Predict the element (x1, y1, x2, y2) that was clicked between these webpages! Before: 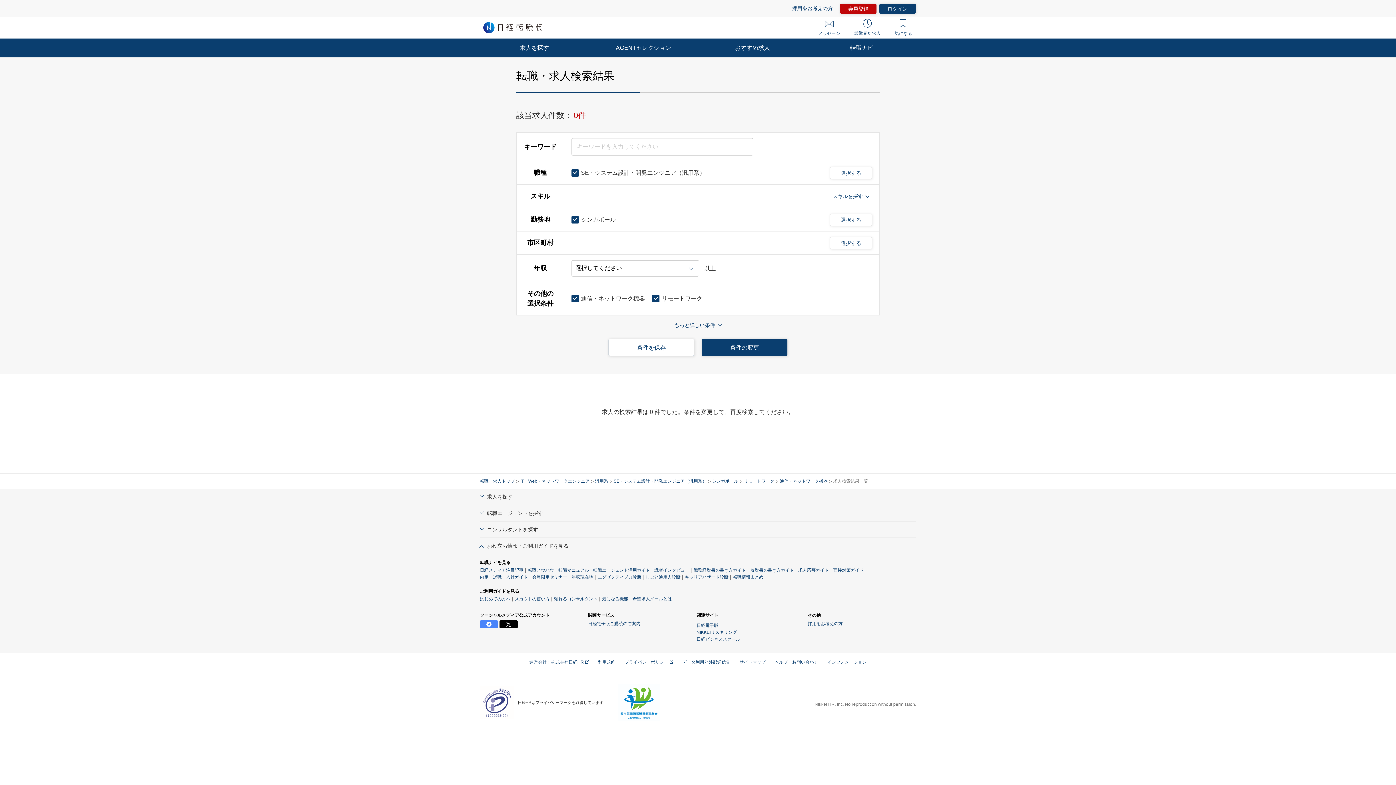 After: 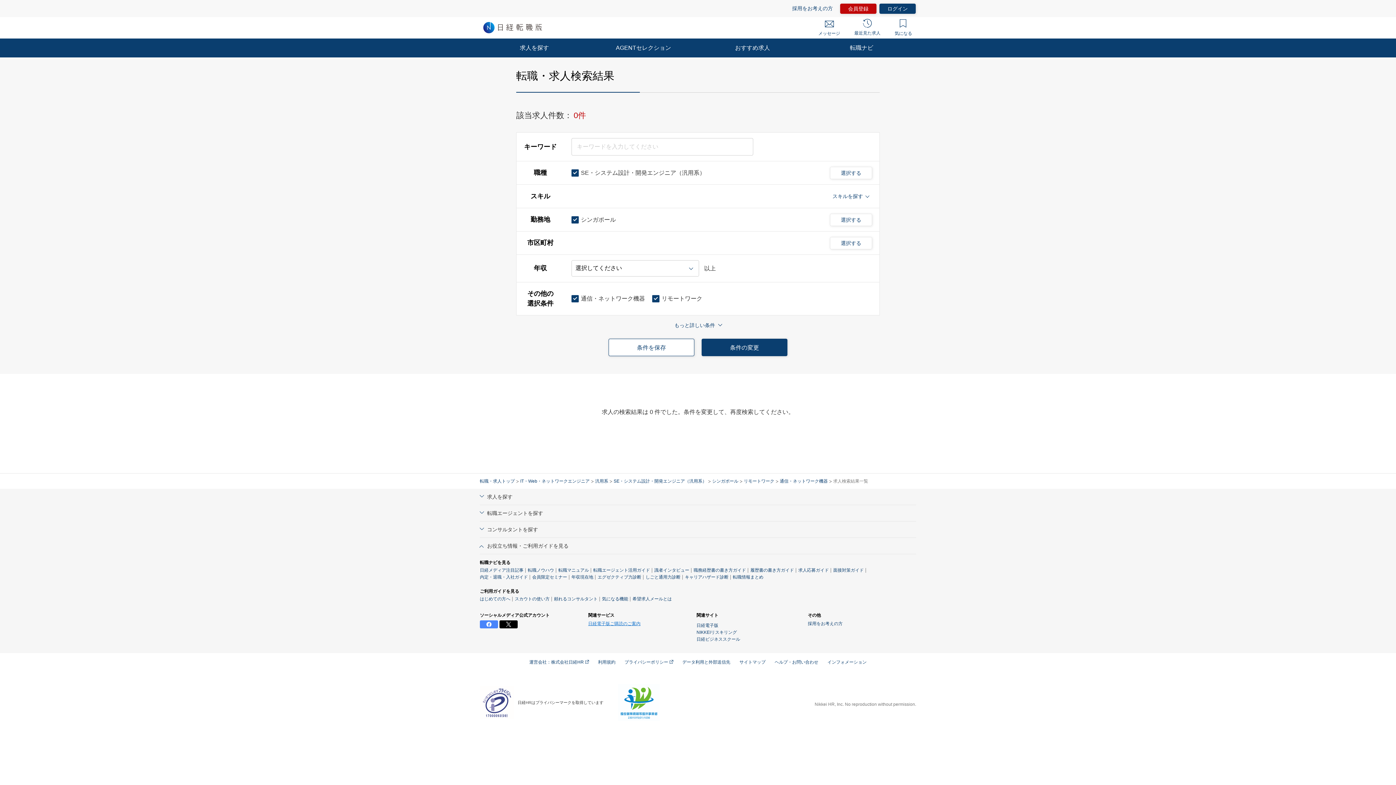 Action: label: 日経電子版ご購読のご案内 bbox: (588, 621, 640, 626)